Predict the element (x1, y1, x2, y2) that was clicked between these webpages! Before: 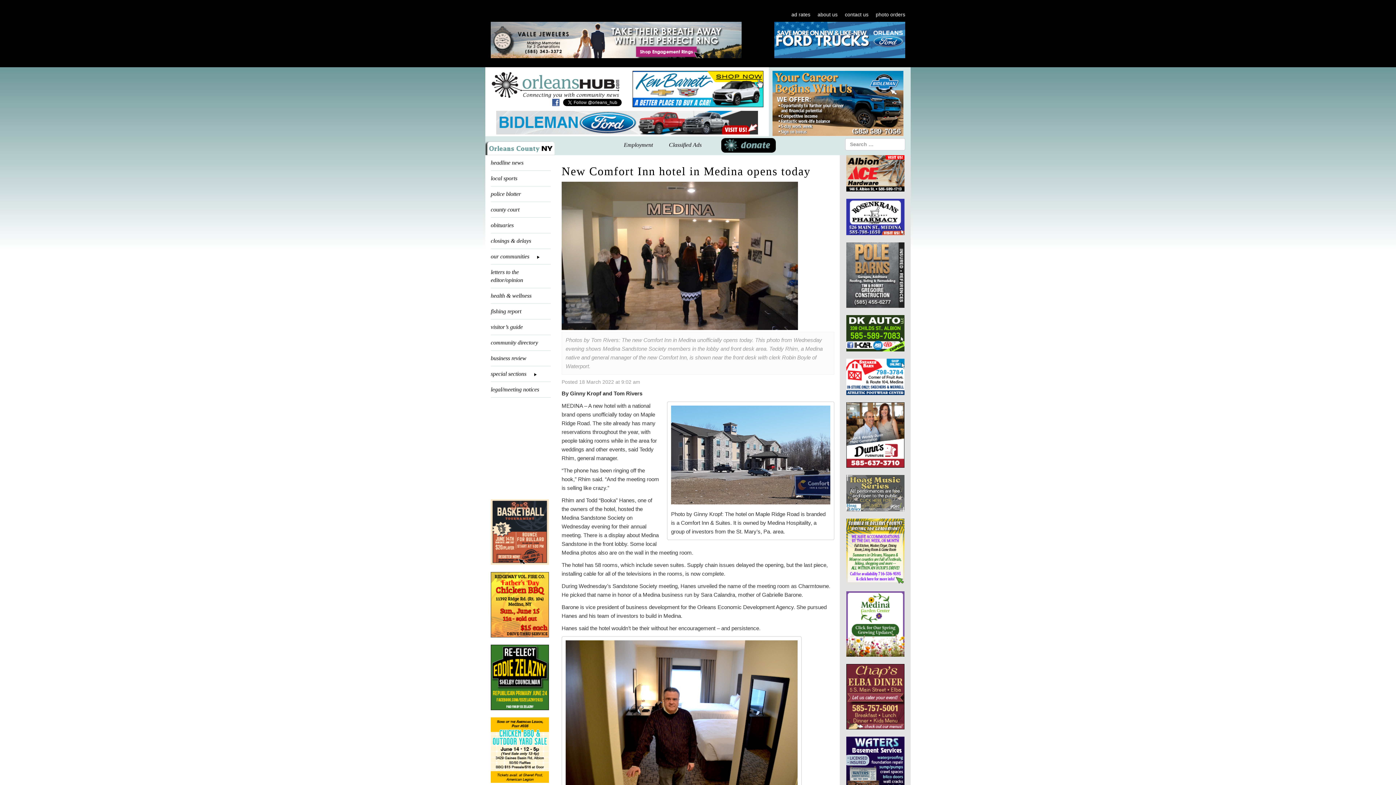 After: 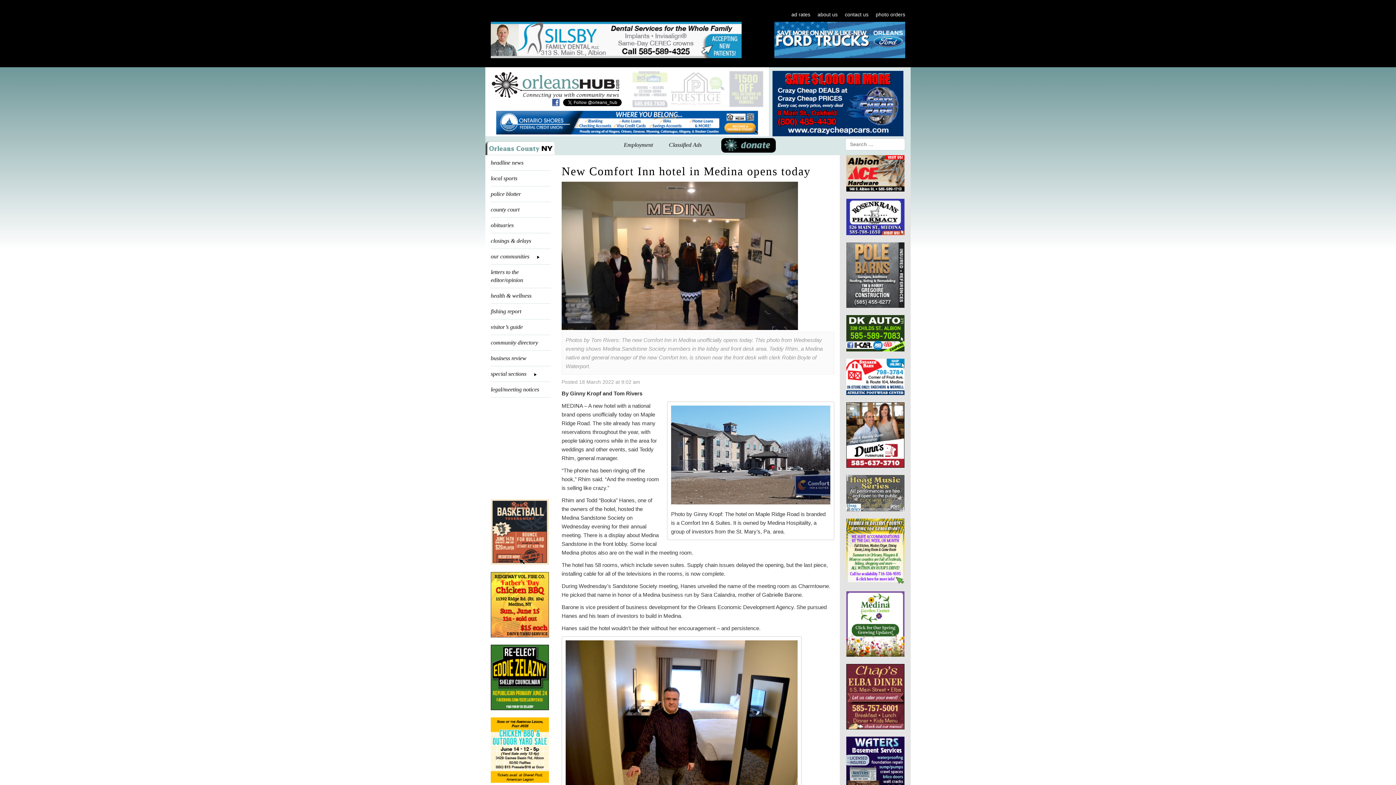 Action: bbox: (552, 99, 559, 105)